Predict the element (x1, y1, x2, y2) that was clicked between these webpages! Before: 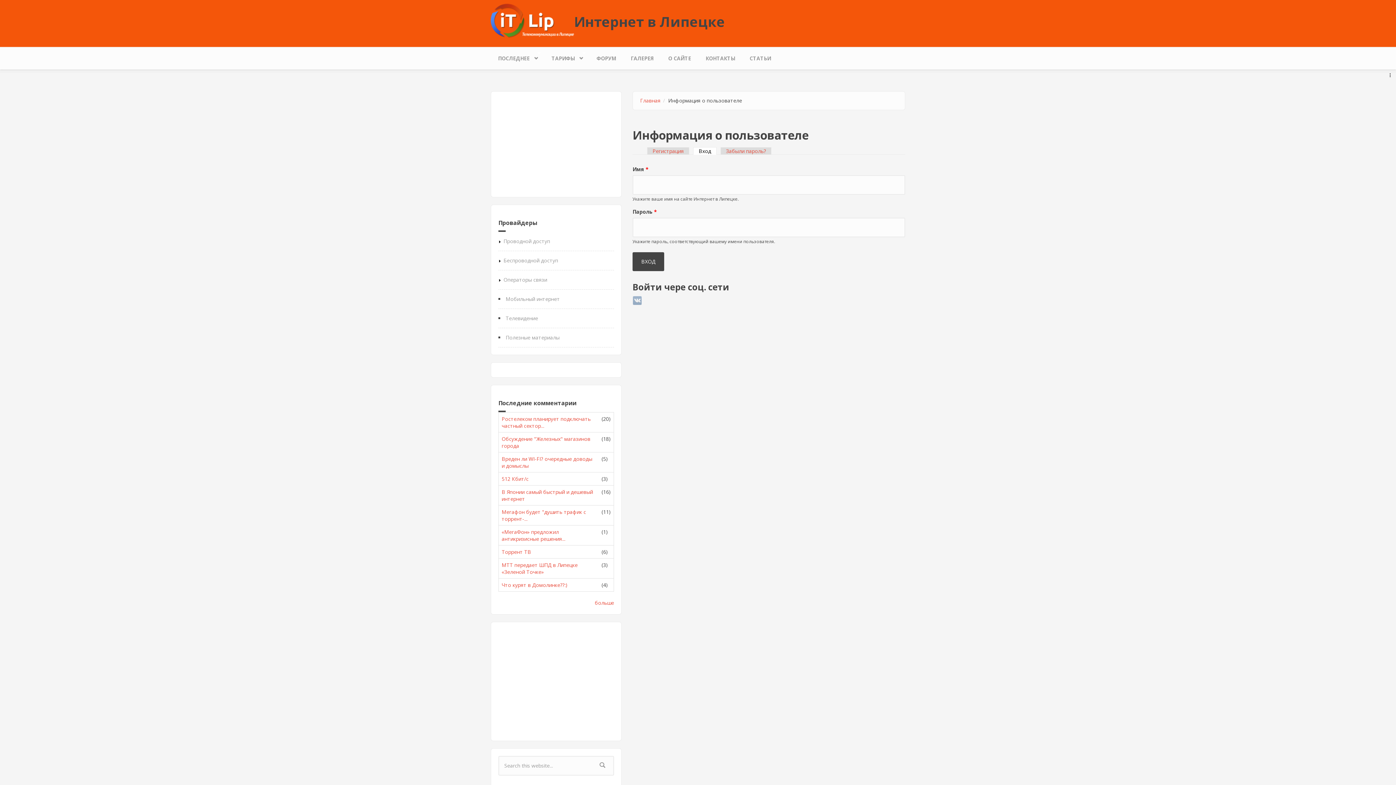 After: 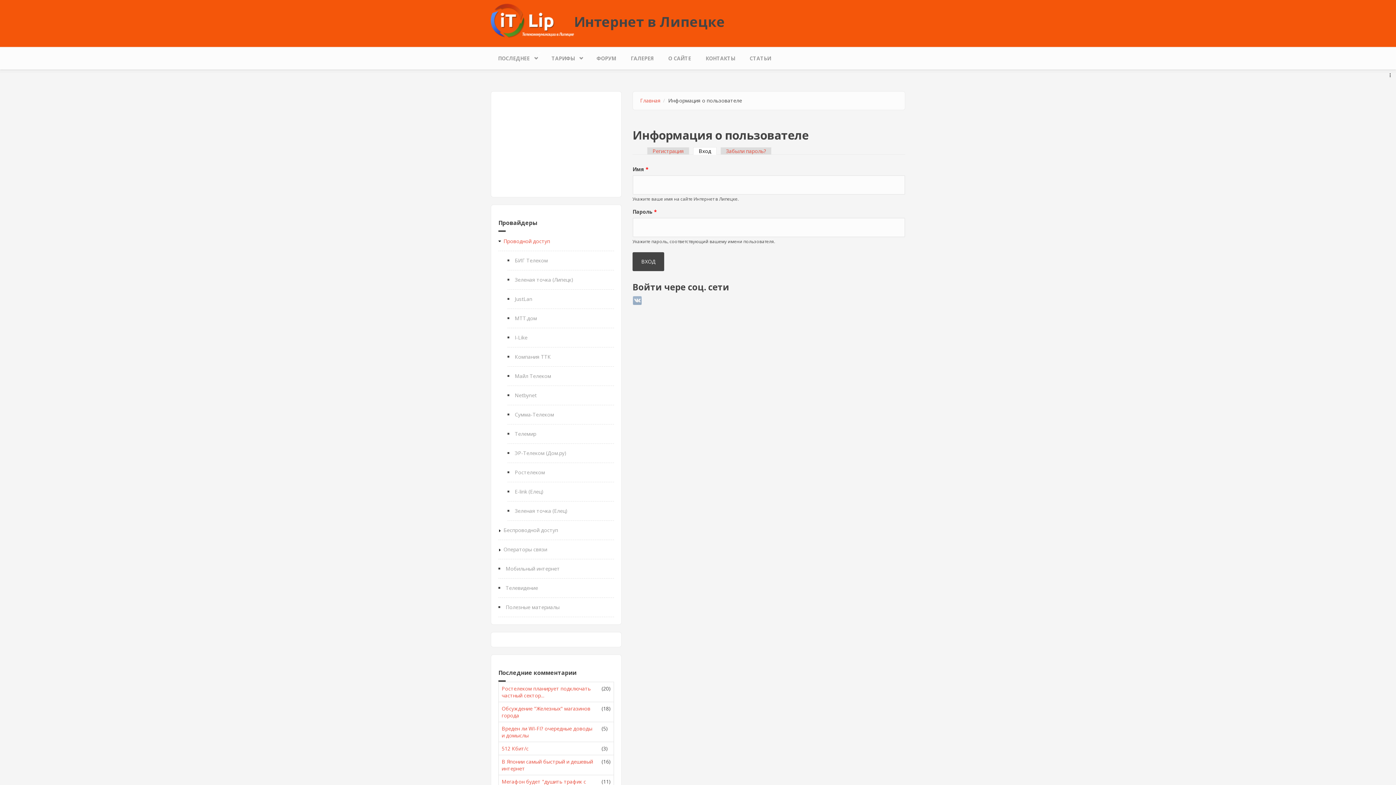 Action: bbox: (503, 237, 550, 245) label: Проводной доступ